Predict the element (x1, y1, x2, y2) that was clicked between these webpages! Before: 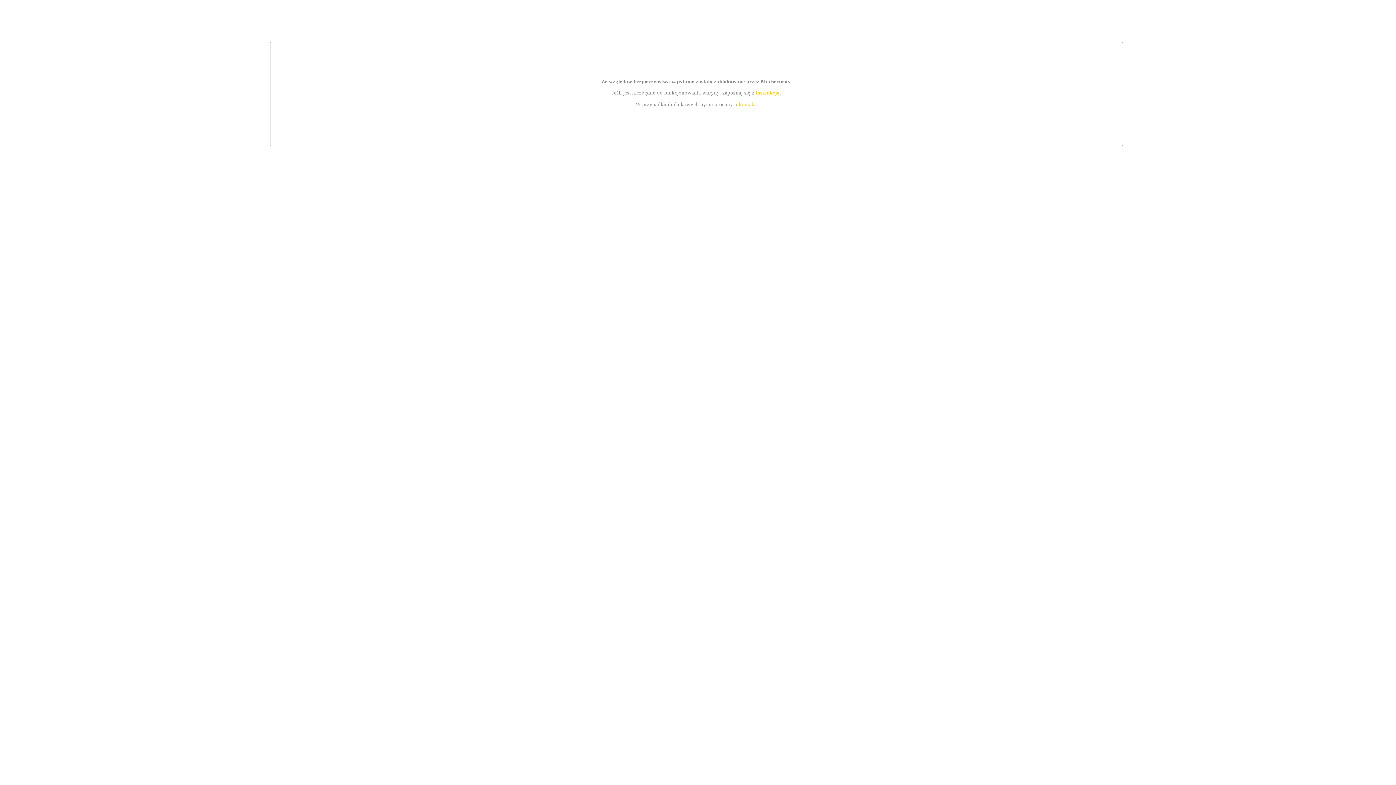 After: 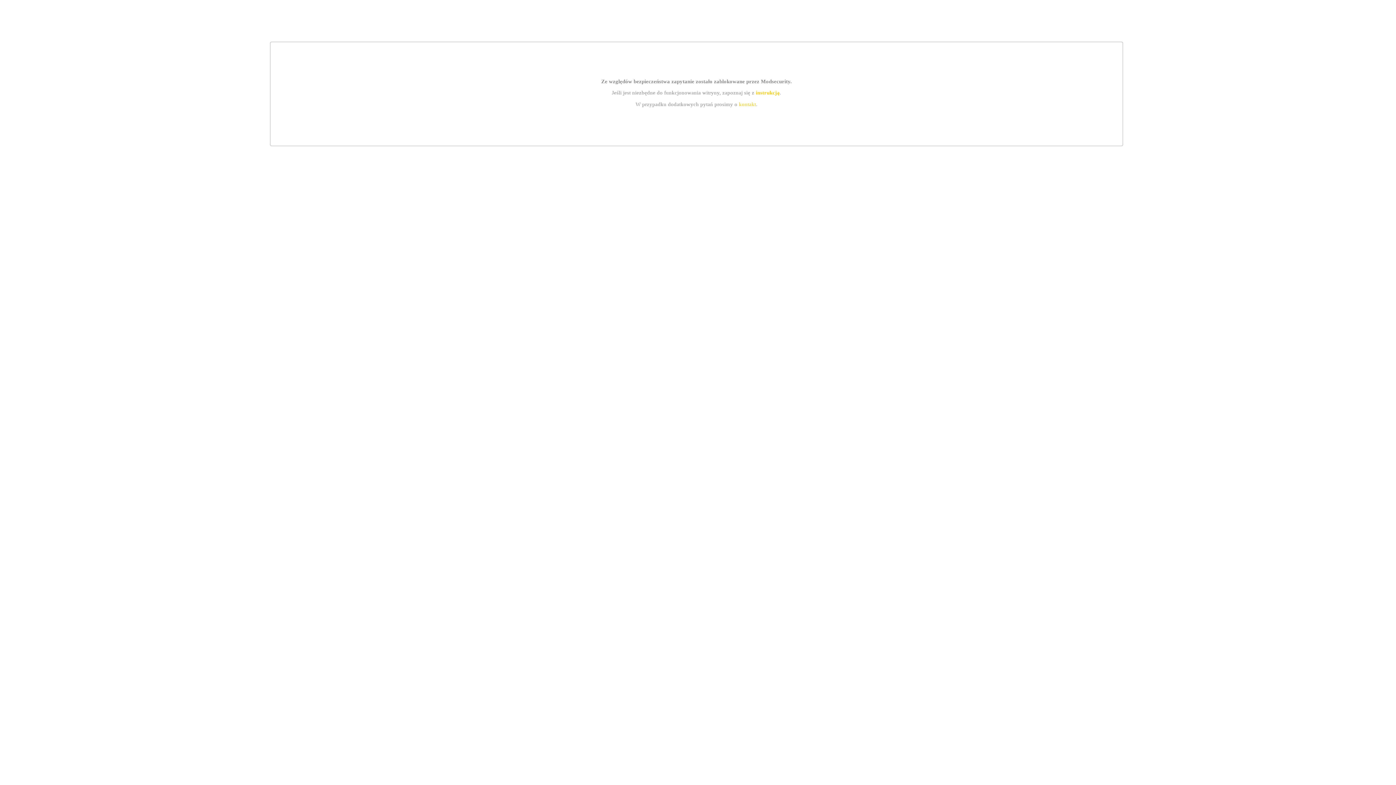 Action: bbox: (739, 101, 756, 107) label: kontakt